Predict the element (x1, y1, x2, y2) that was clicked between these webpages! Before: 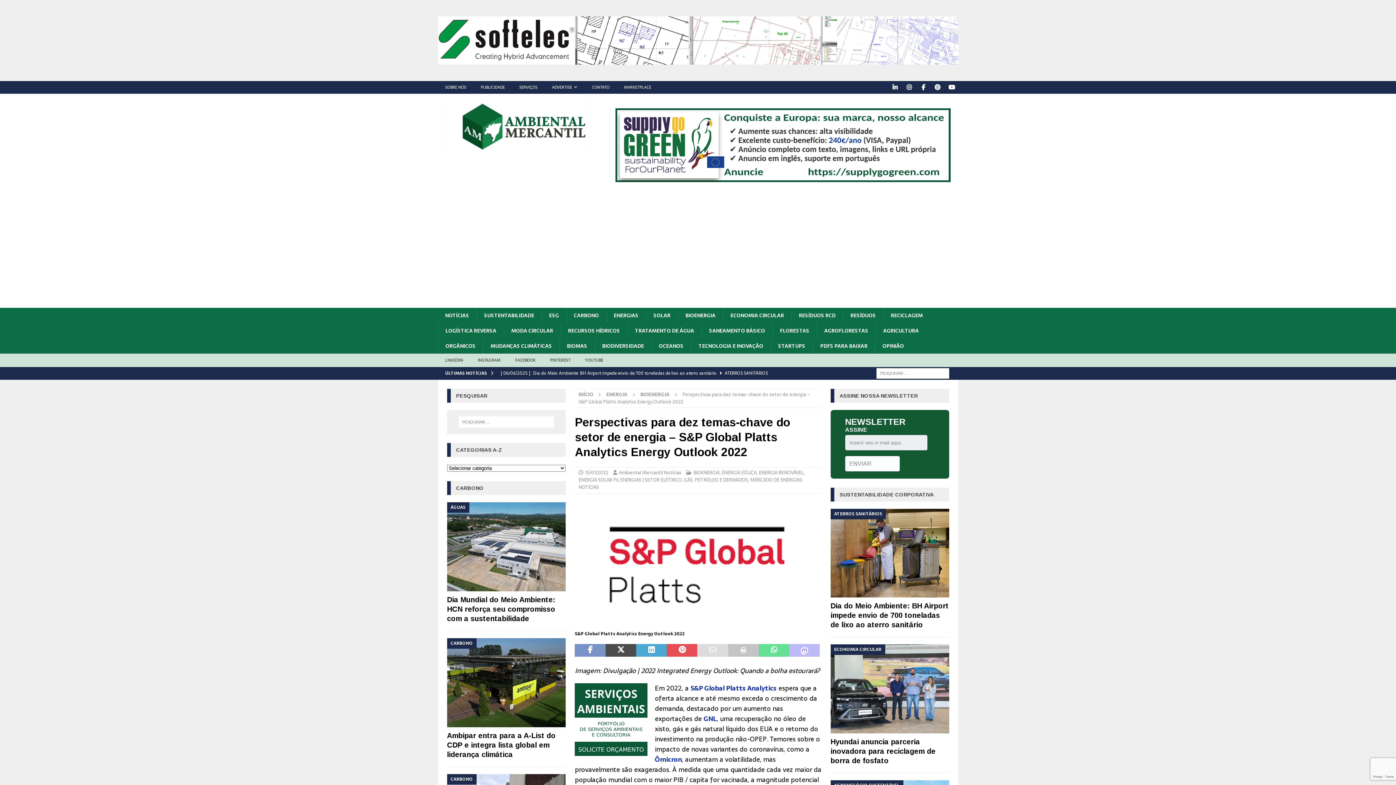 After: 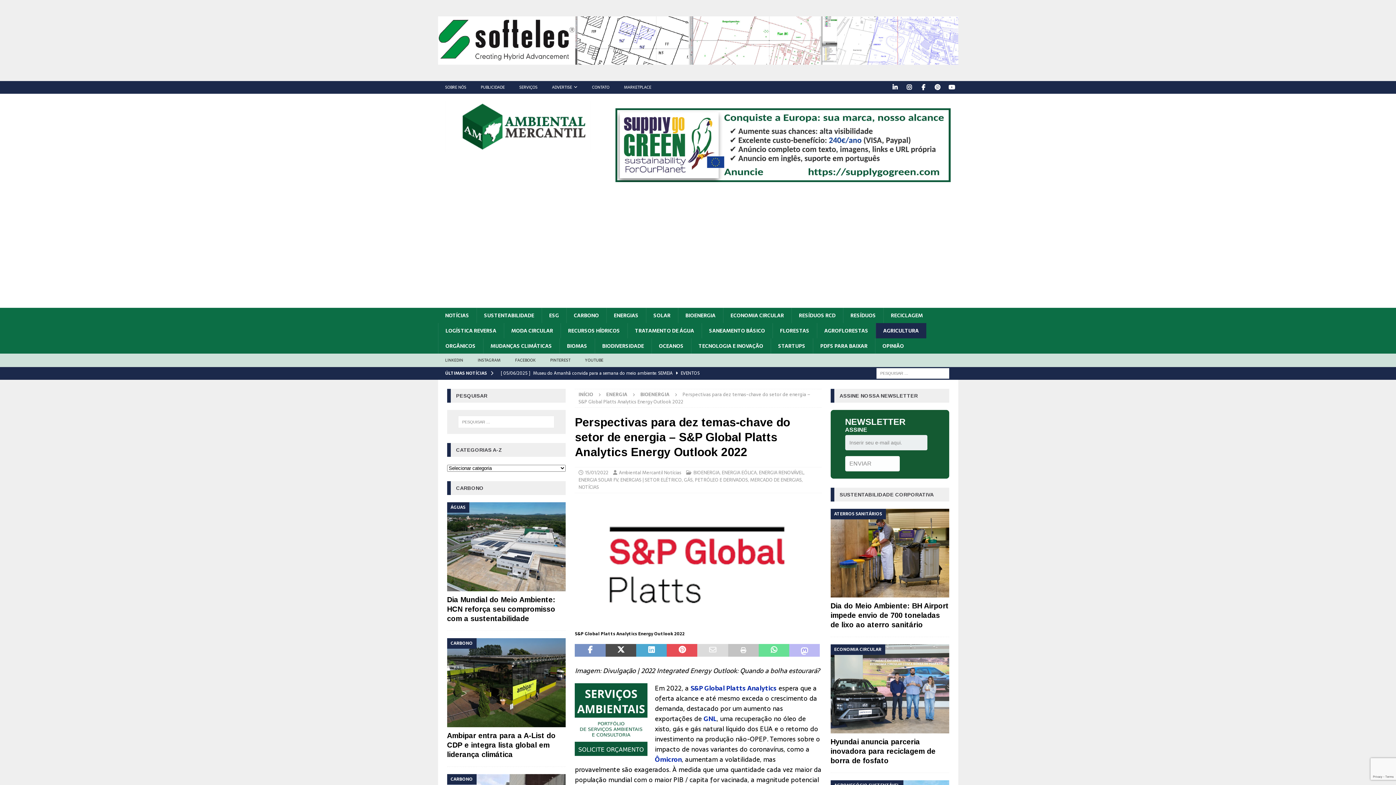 Action: bbox: (875, 323, 926, 338) label: AGRICULTURA